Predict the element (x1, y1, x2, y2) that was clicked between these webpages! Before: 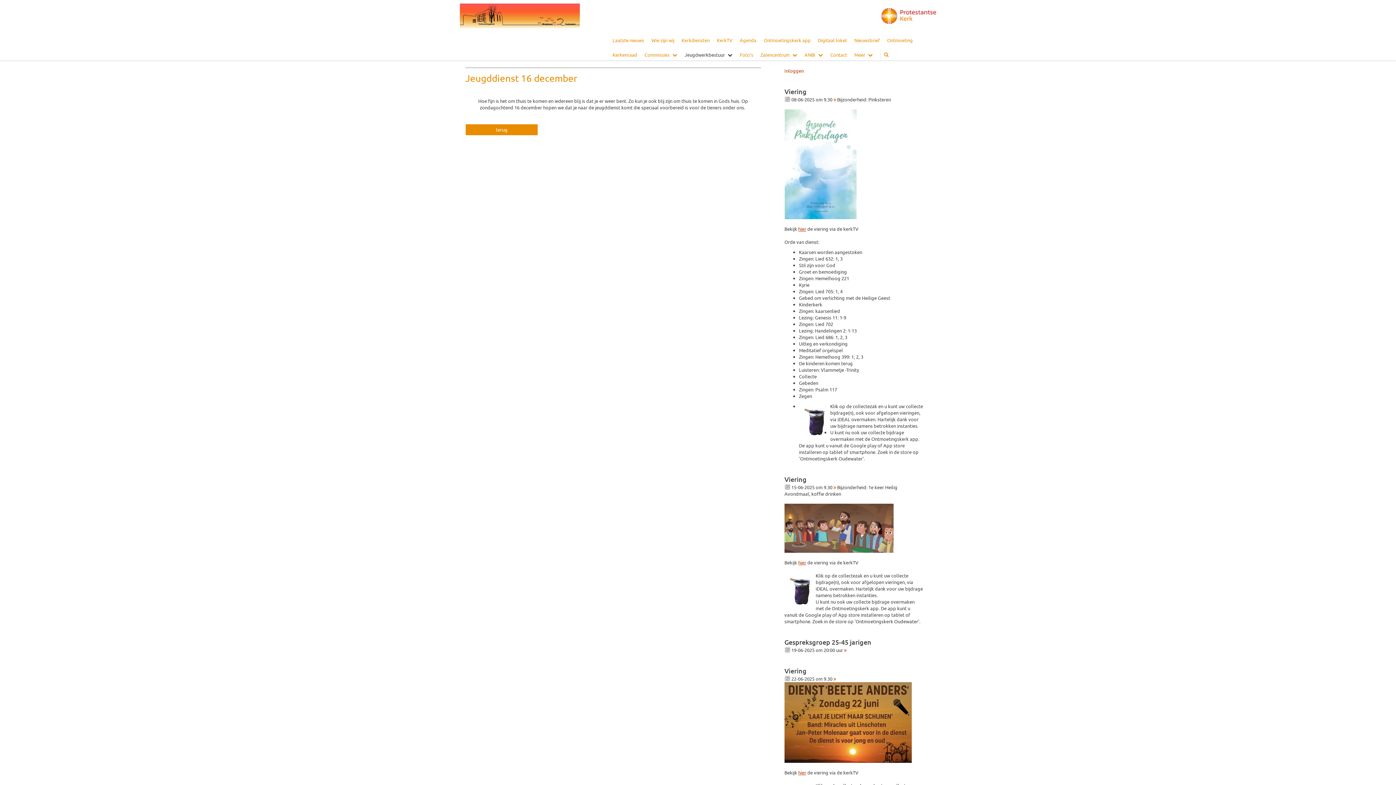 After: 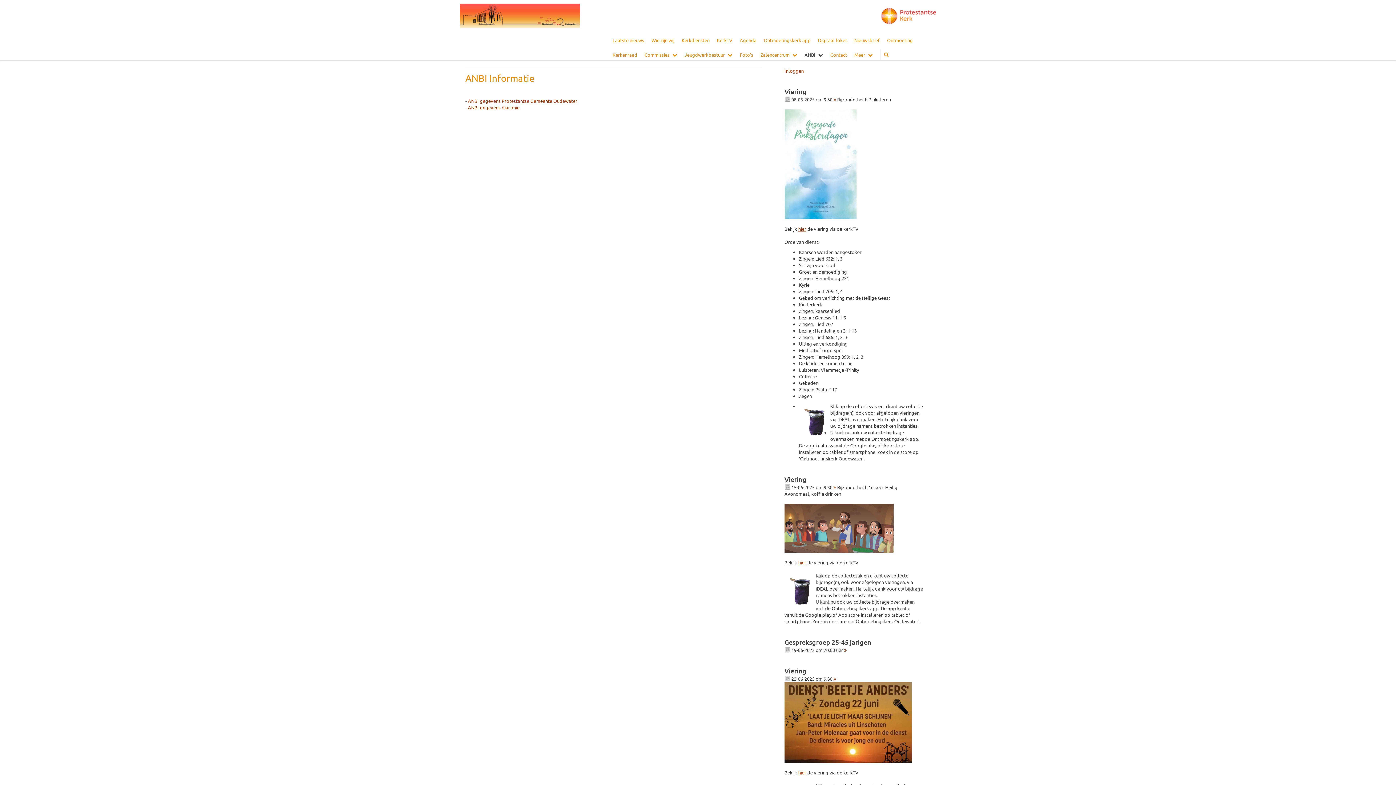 Action: label: ANBI bbox: (801, 49, 826, 60)